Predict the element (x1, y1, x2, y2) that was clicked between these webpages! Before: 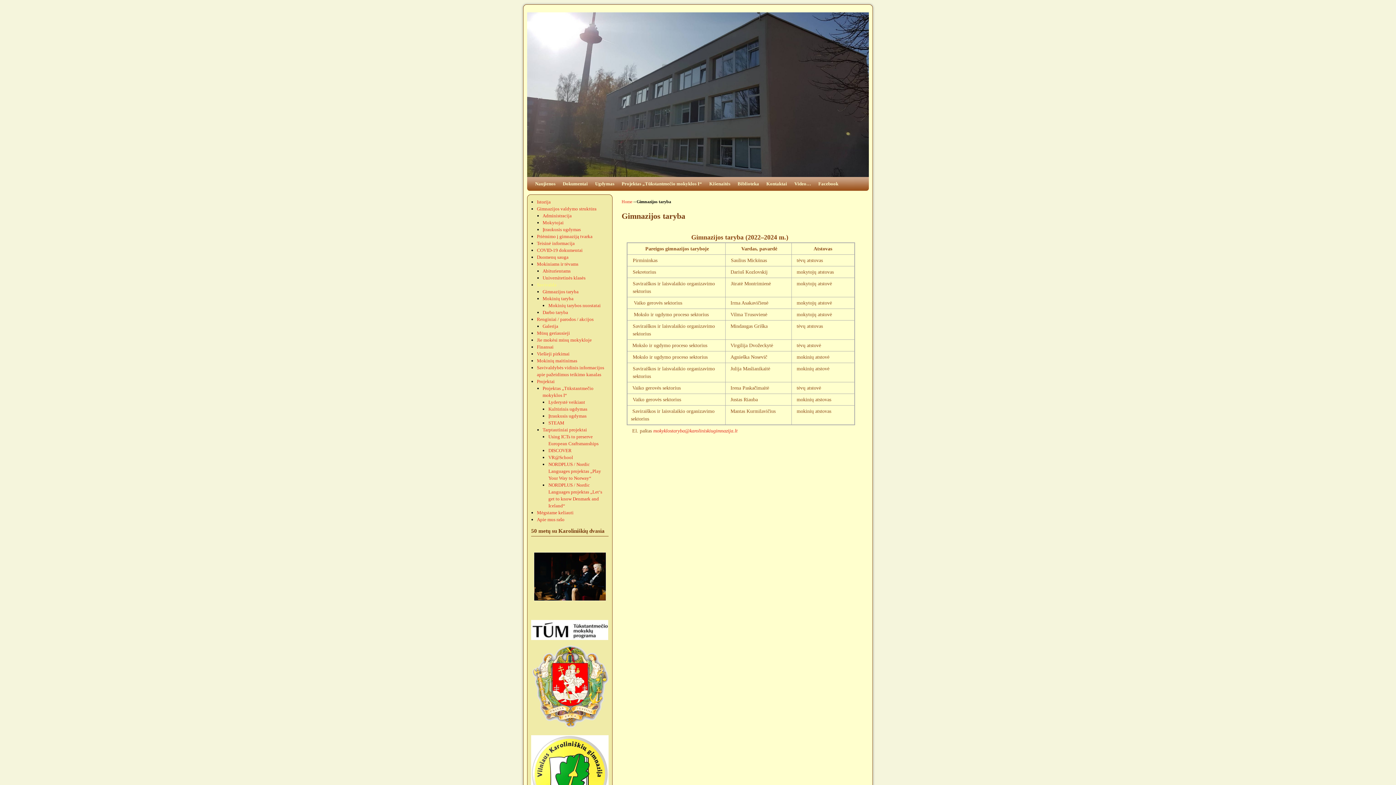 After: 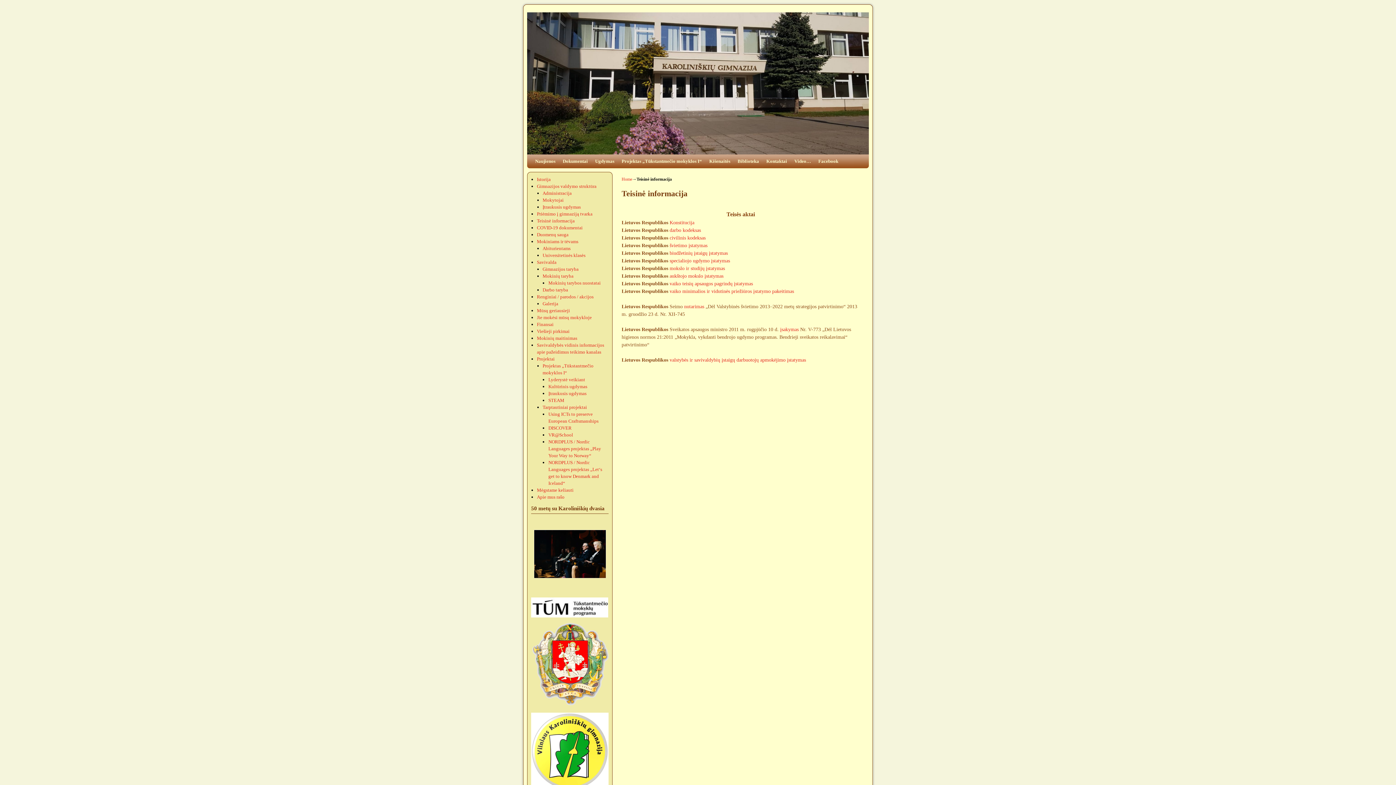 Action: label: Teisinė informacija bbox: (537, 240, 574, 246)